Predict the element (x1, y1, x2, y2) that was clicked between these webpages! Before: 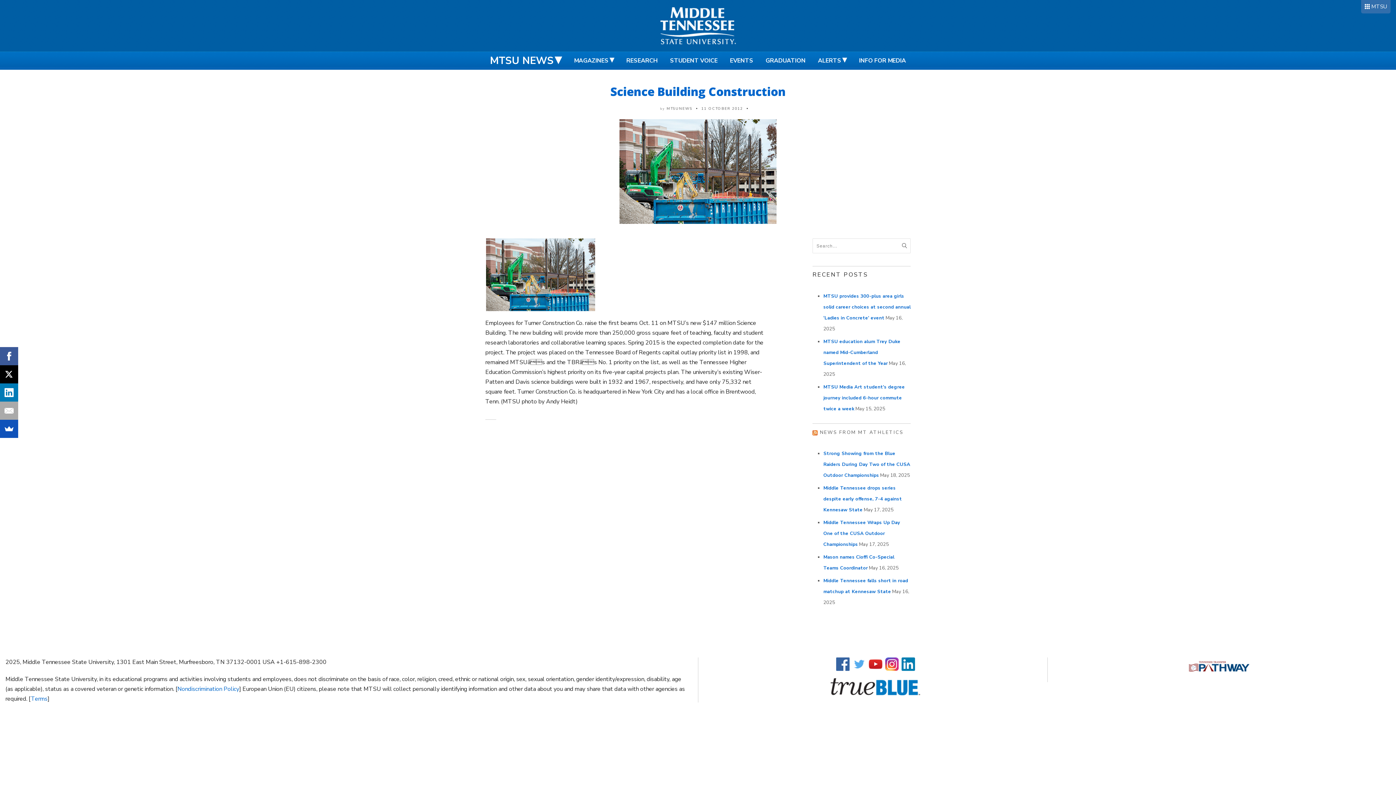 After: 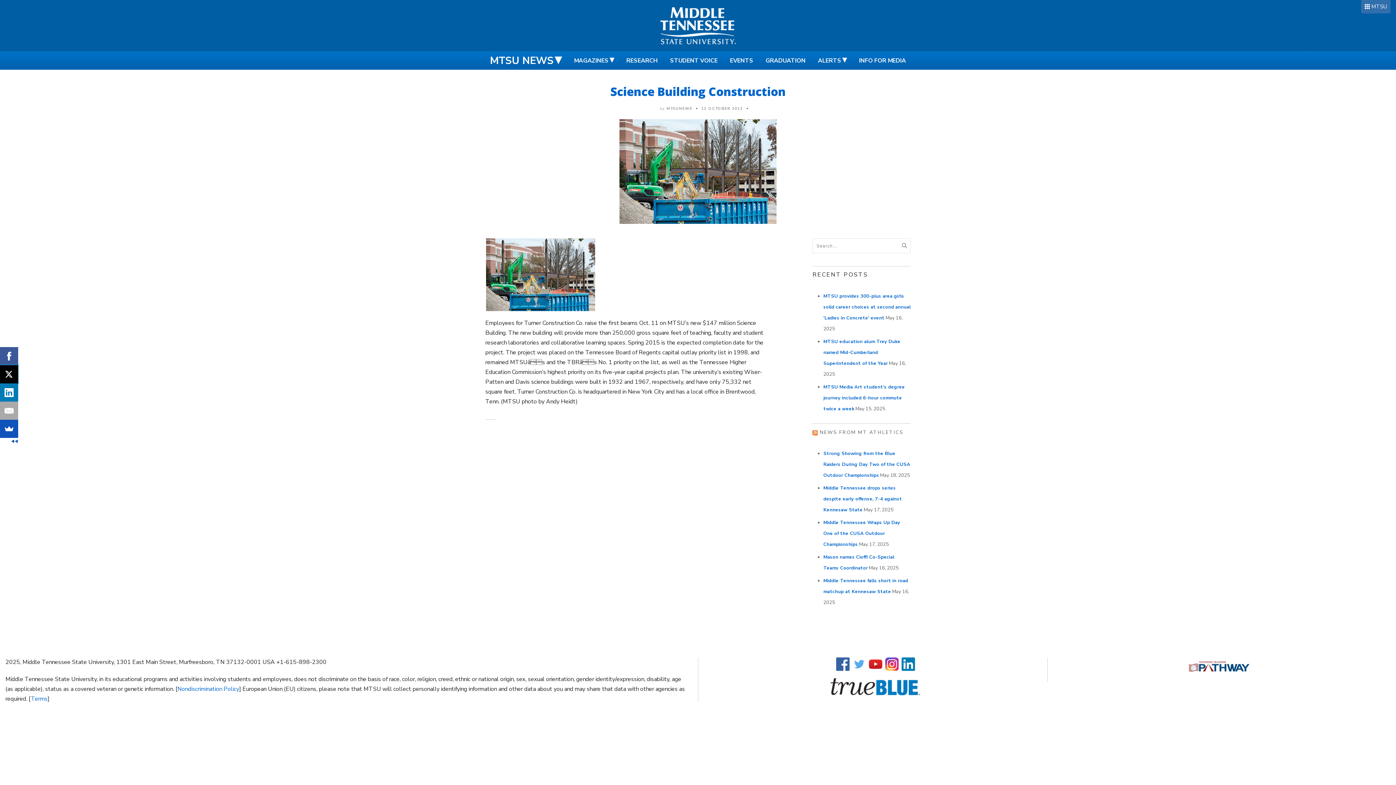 Action: bbox: (-1, 365, 16, 383)